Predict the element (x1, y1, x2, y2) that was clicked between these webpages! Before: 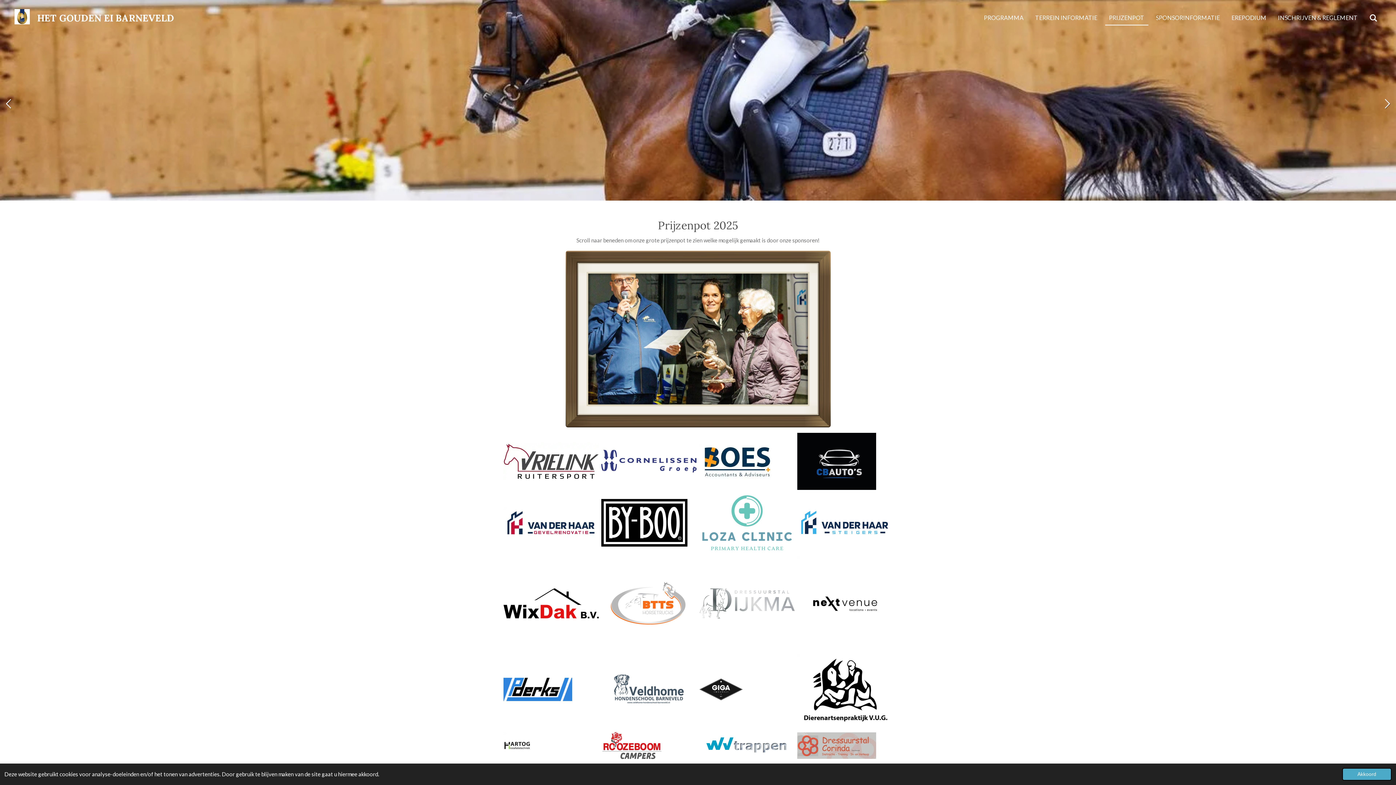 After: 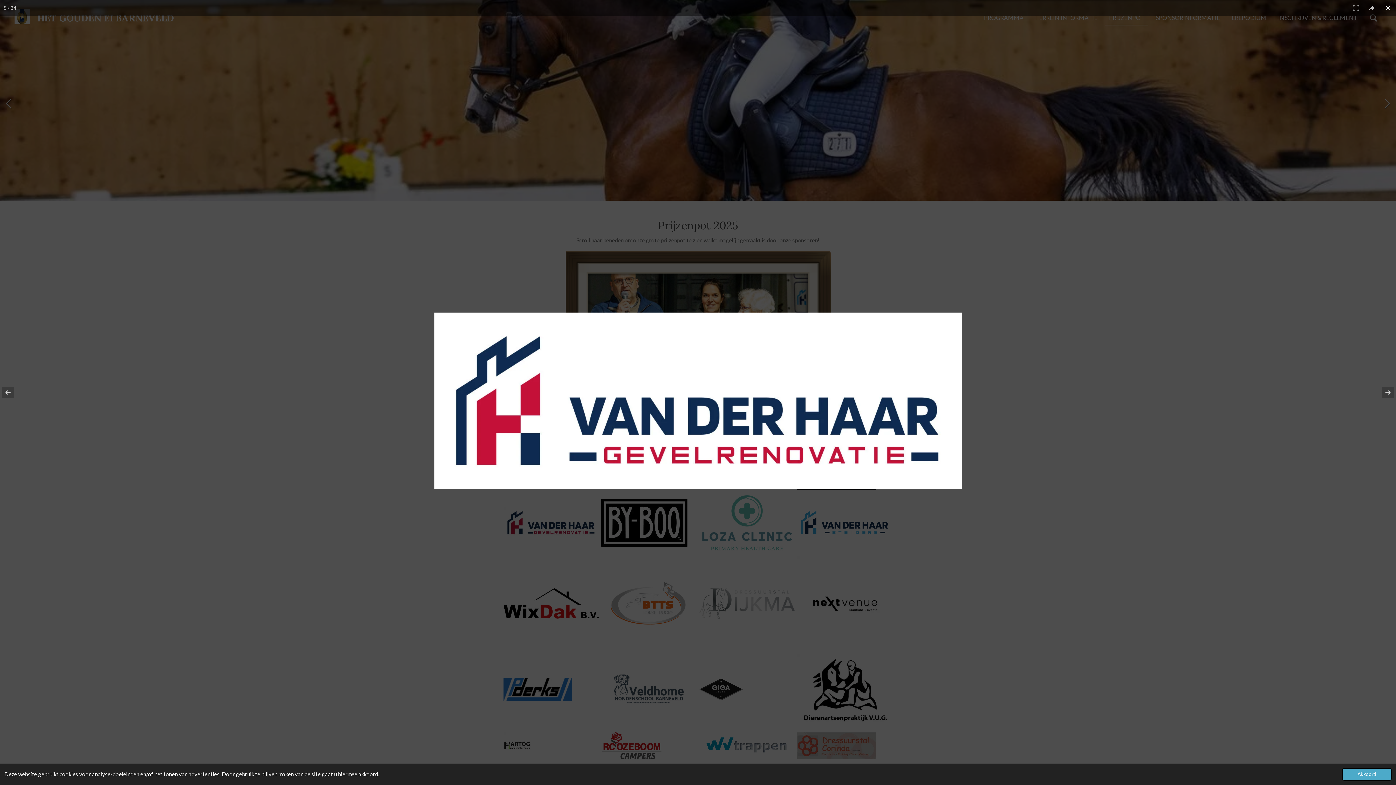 Action: bbox: (502, 491, 600, 554)